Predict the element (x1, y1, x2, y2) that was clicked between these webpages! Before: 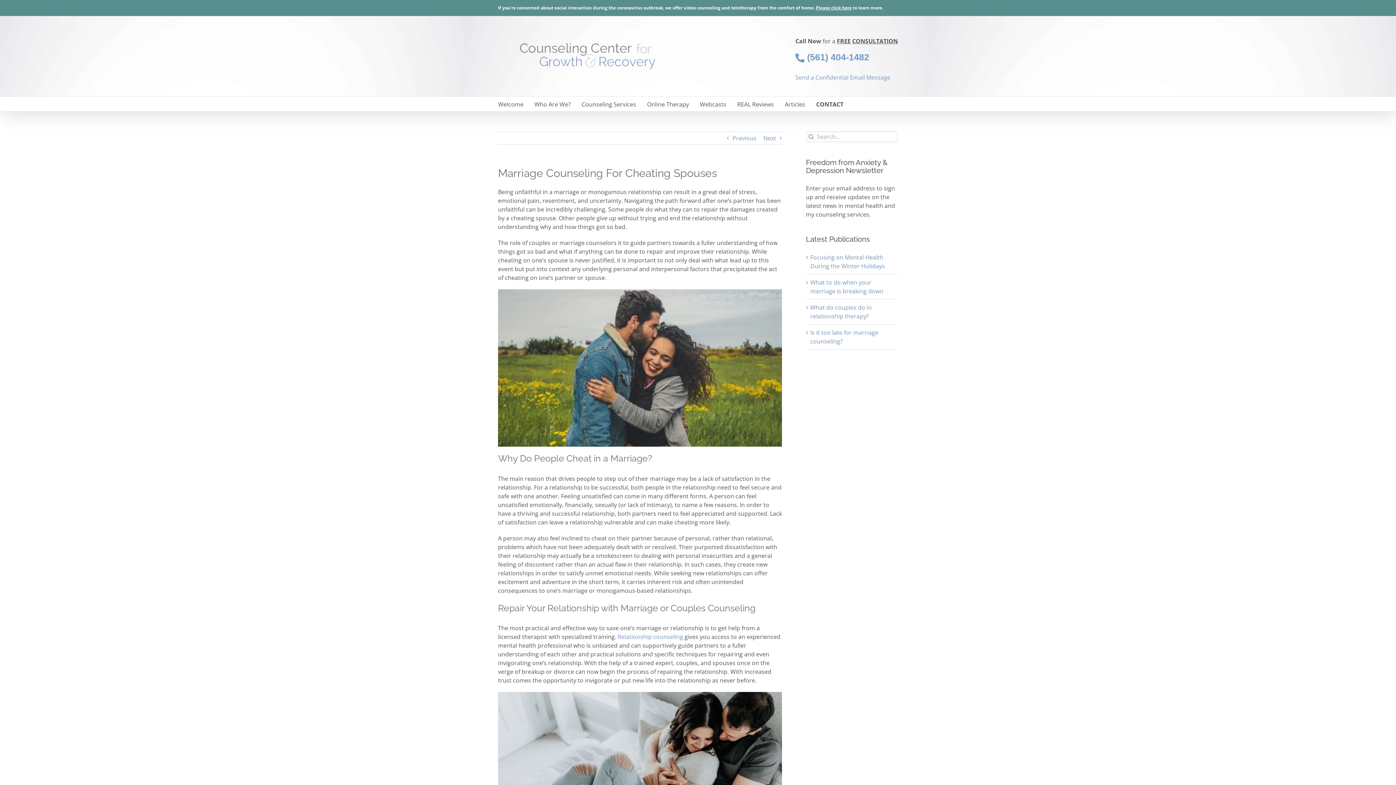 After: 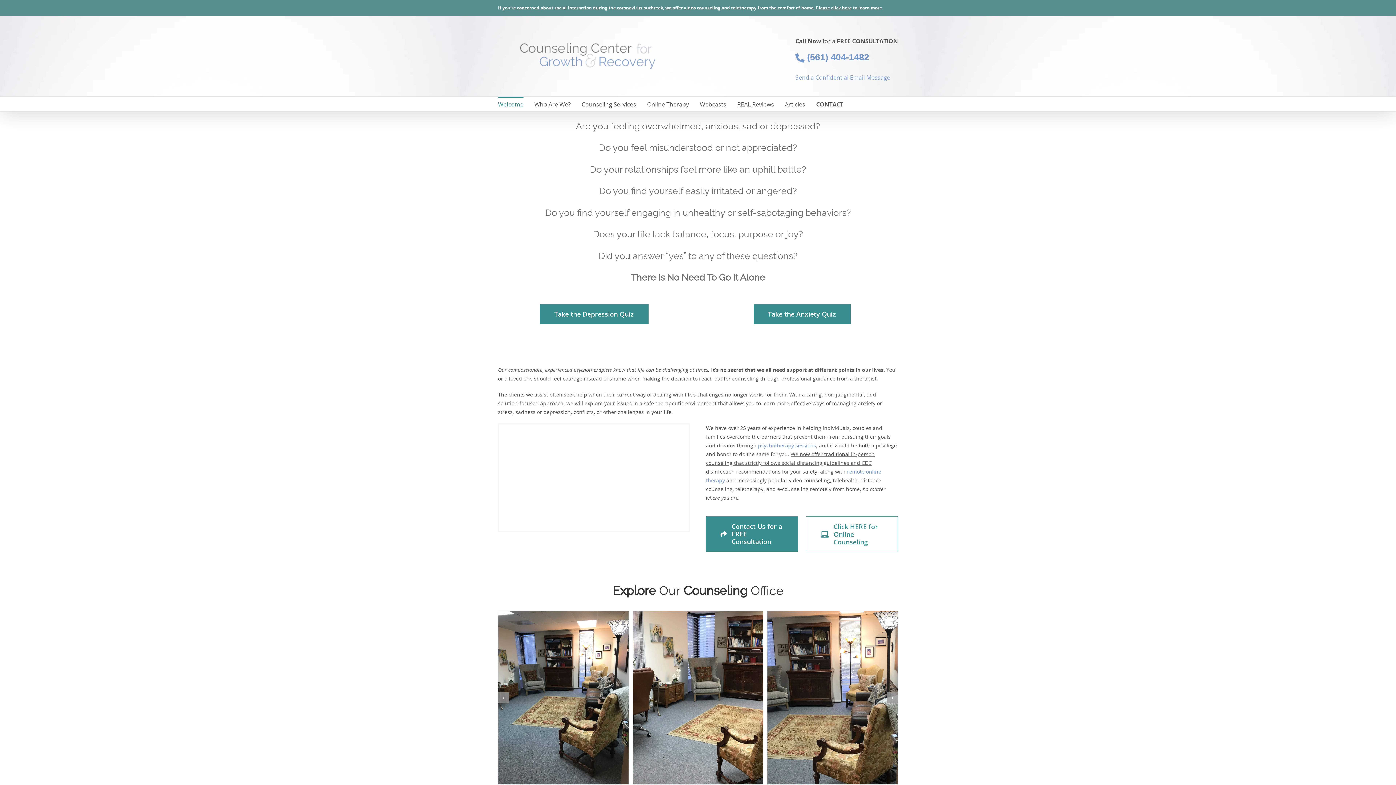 Action: bbox: (498, 96, 523, 111) label: Welcome